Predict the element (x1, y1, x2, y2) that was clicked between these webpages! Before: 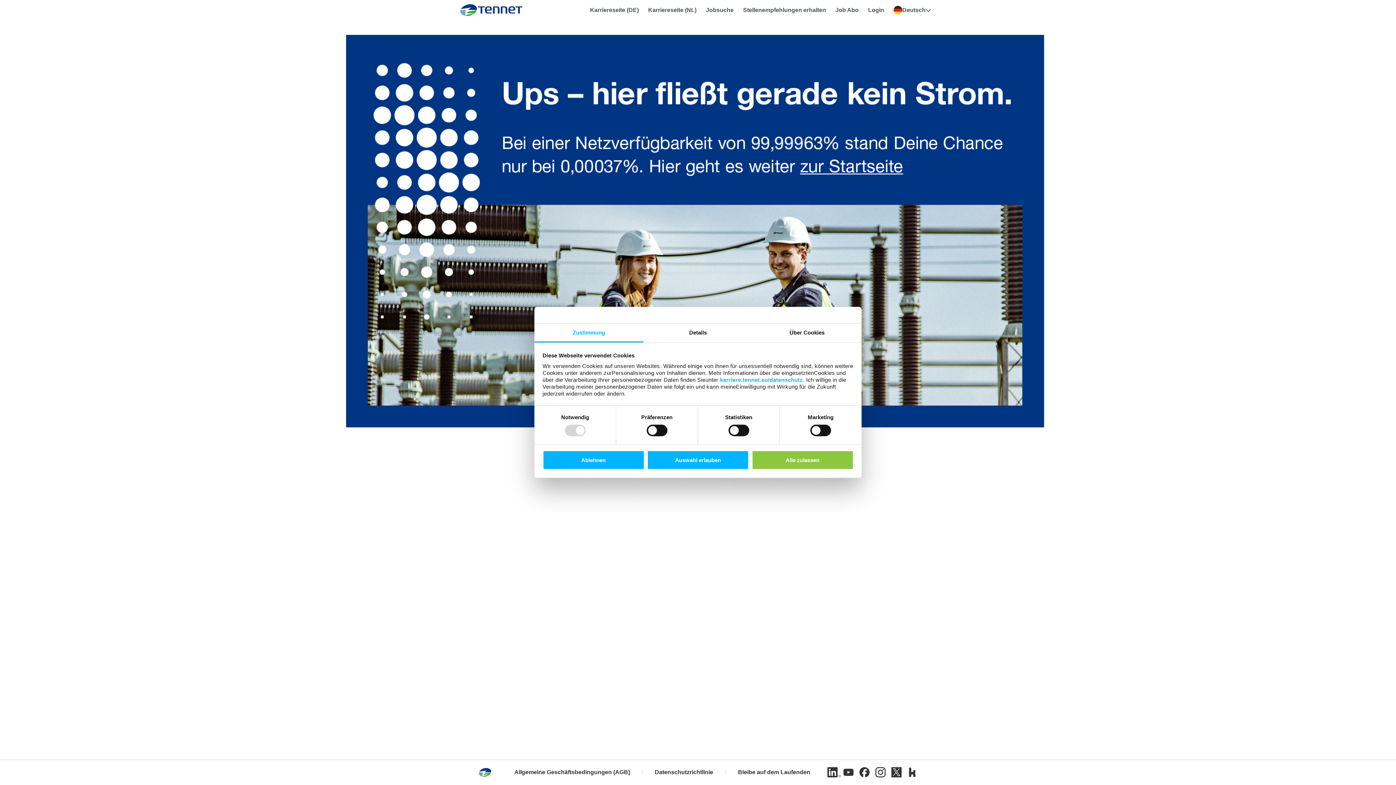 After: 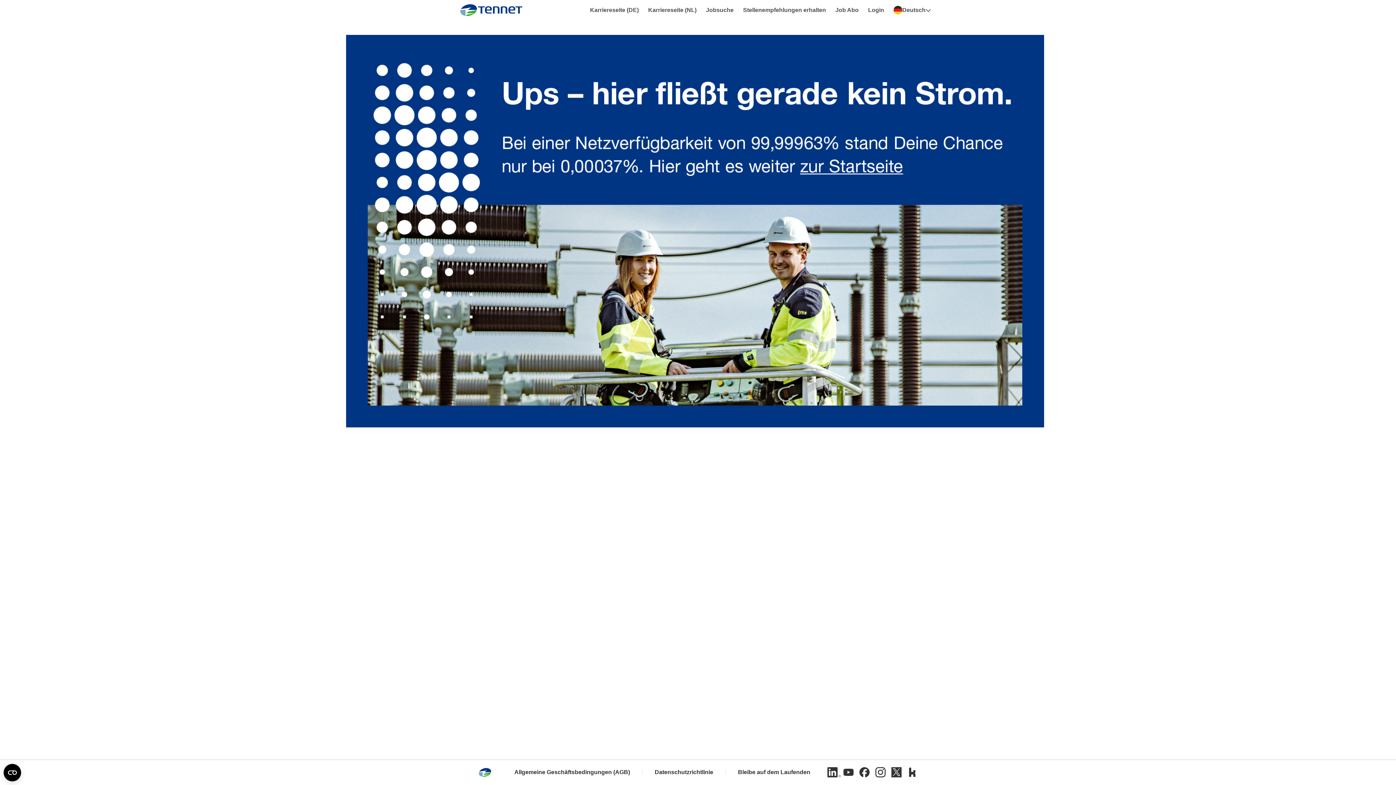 Action: label: Auswahl erlauben bbox: (647, 450, 749, 469)